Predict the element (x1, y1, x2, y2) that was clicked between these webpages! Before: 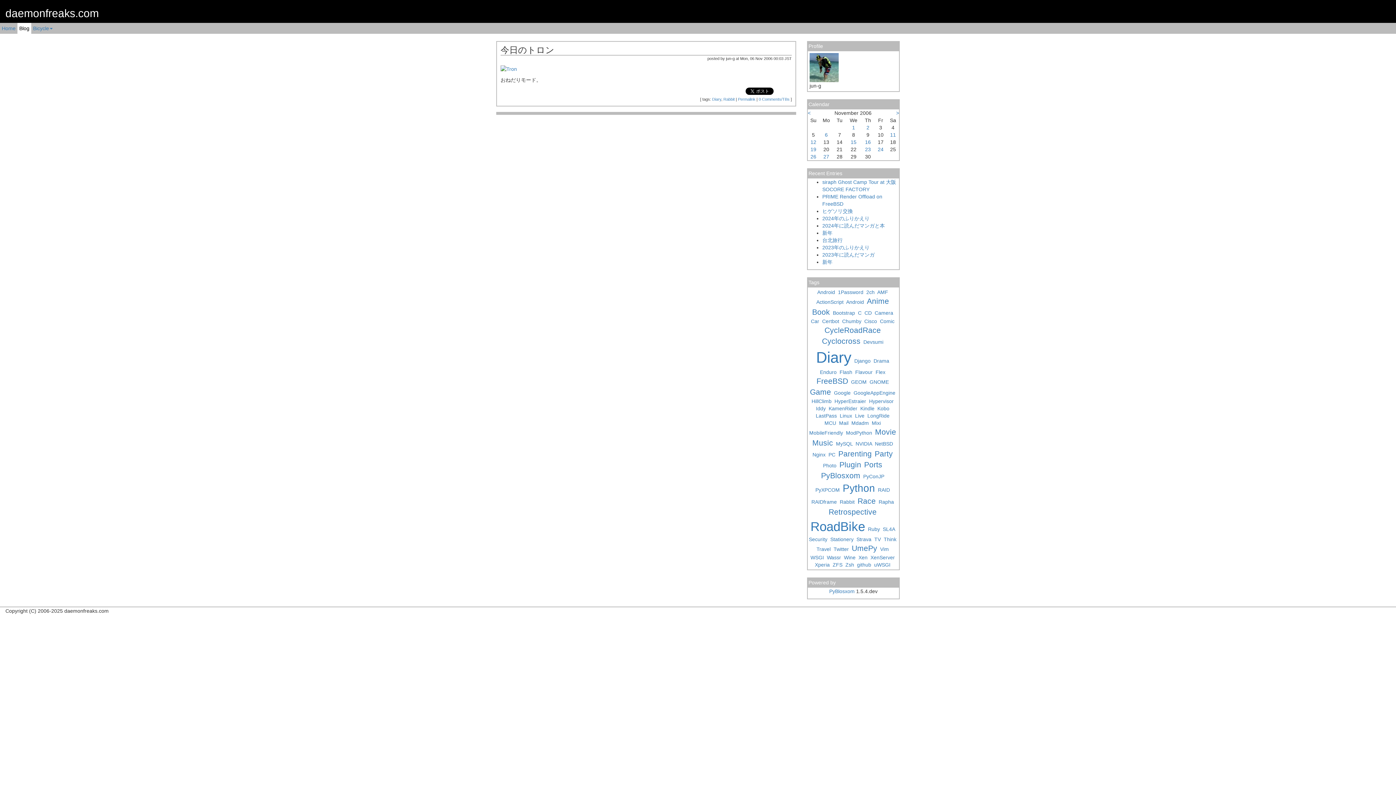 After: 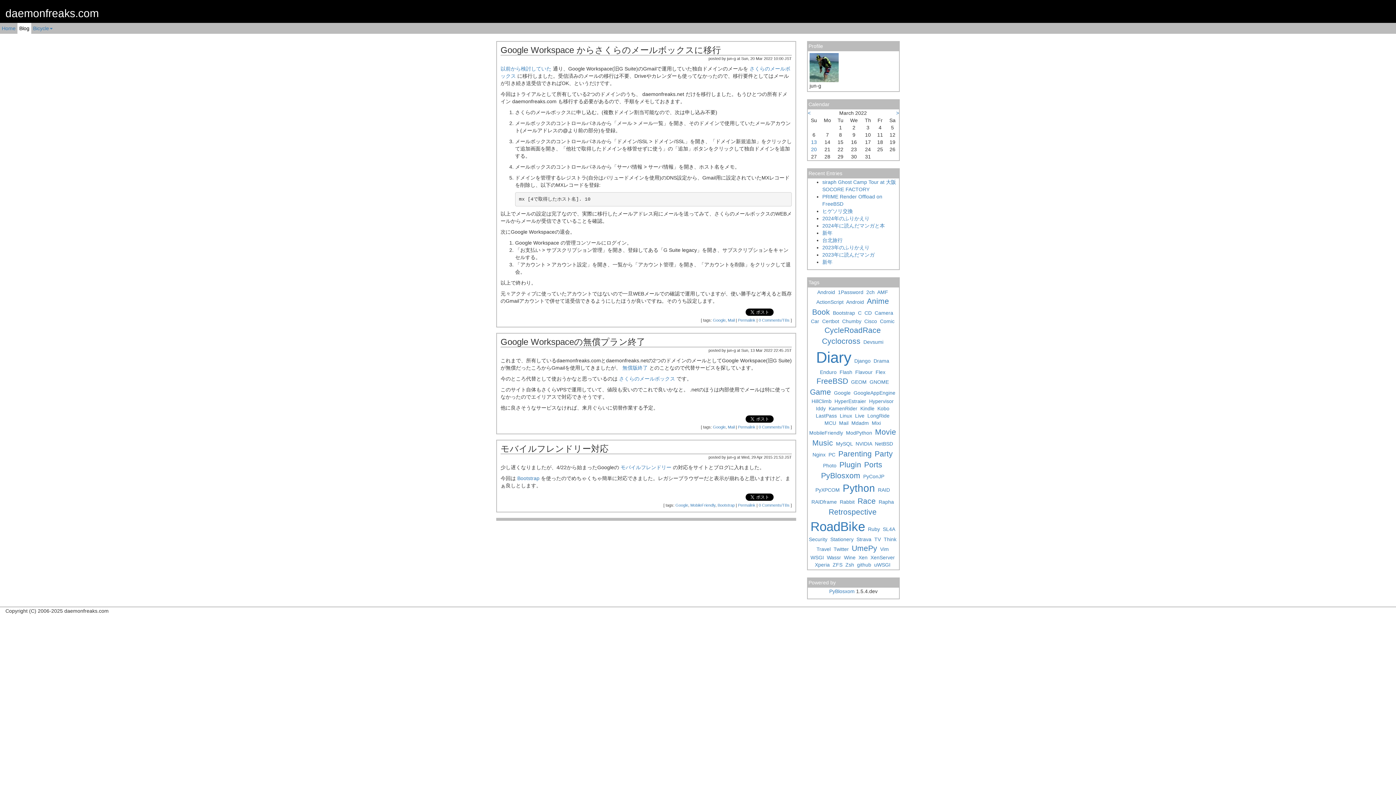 Action: bbox: (834, 390, 850, 395) label: Google